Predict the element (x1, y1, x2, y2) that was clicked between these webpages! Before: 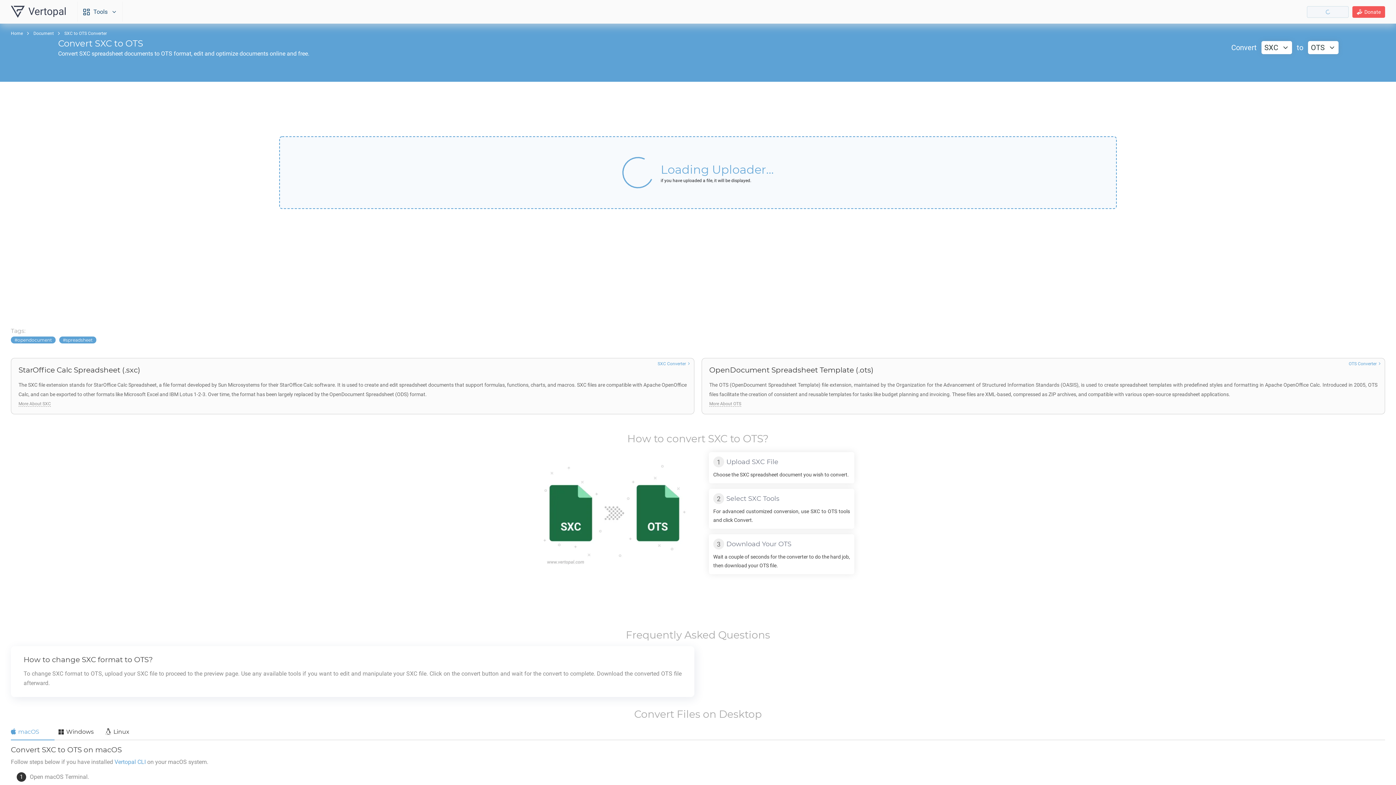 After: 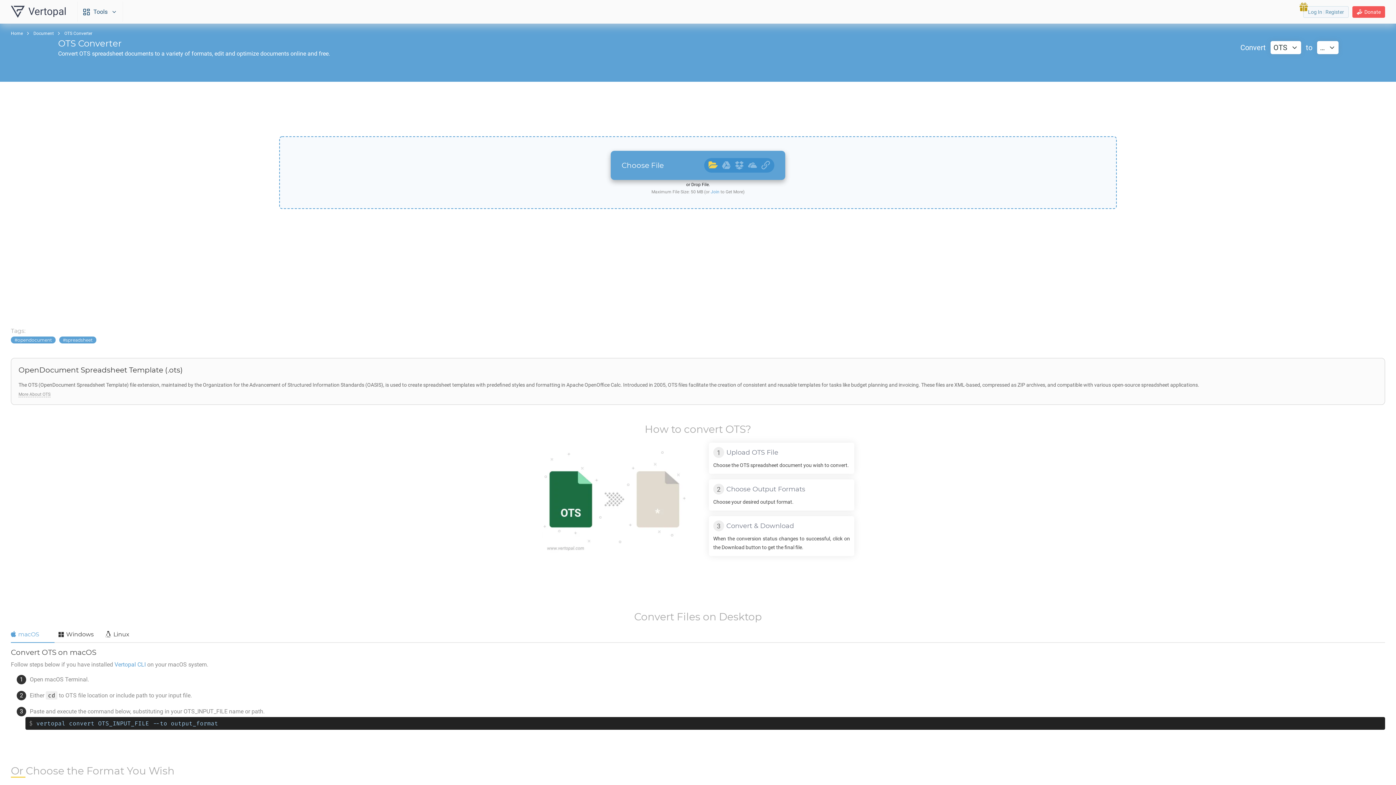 Action: label: OTS Converter bbox: (1349, 361, 1382, 366)